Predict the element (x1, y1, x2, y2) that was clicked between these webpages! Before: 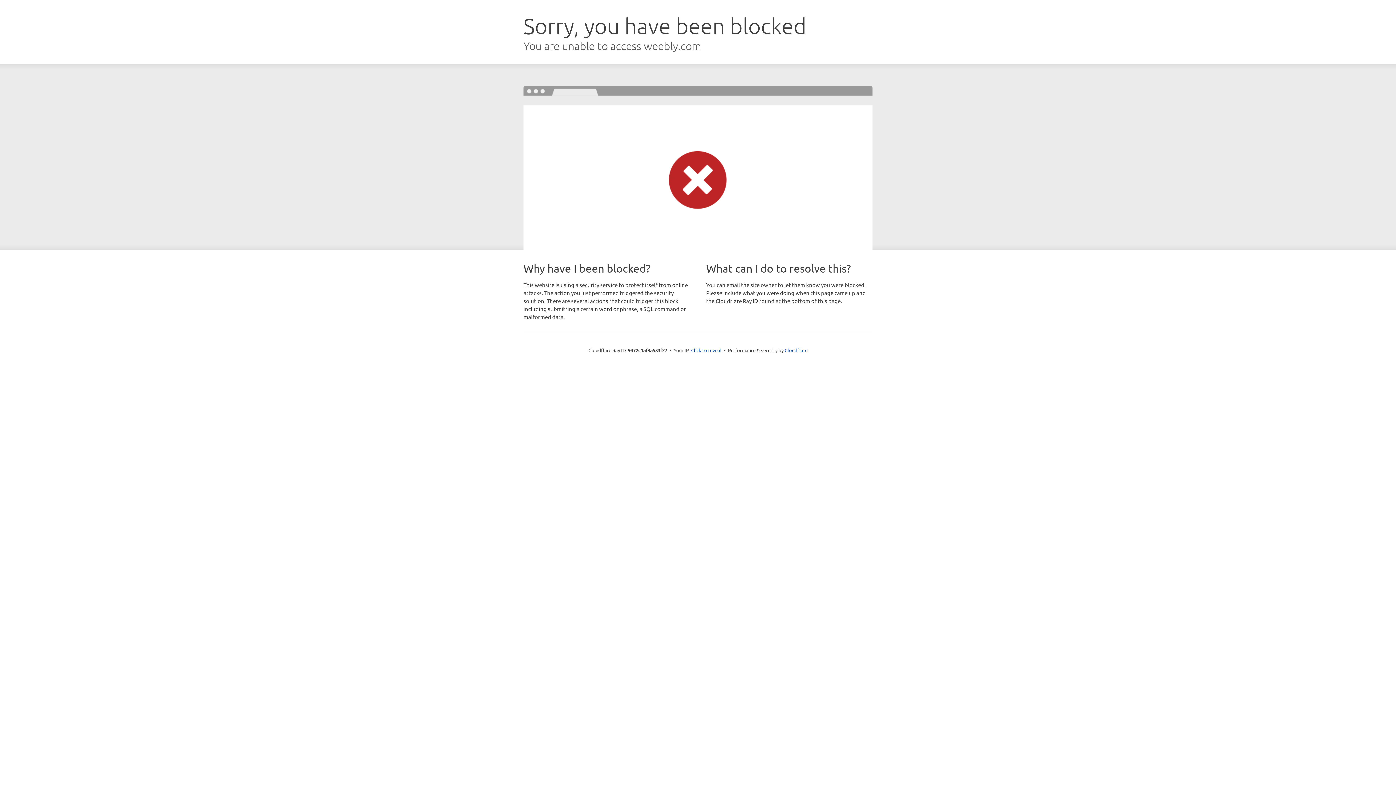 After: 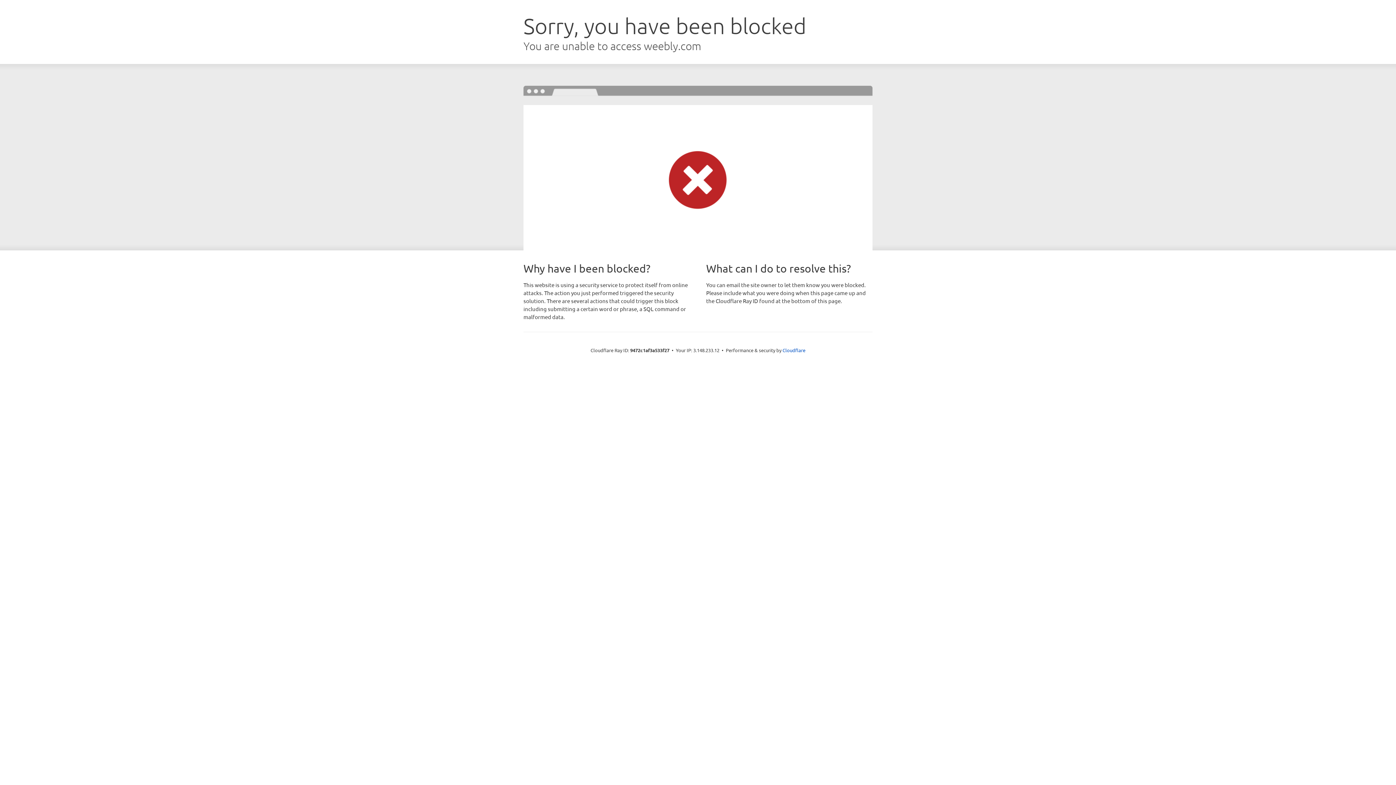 Action: label: Click to reveal bbox: (691, 346, 721, 353)